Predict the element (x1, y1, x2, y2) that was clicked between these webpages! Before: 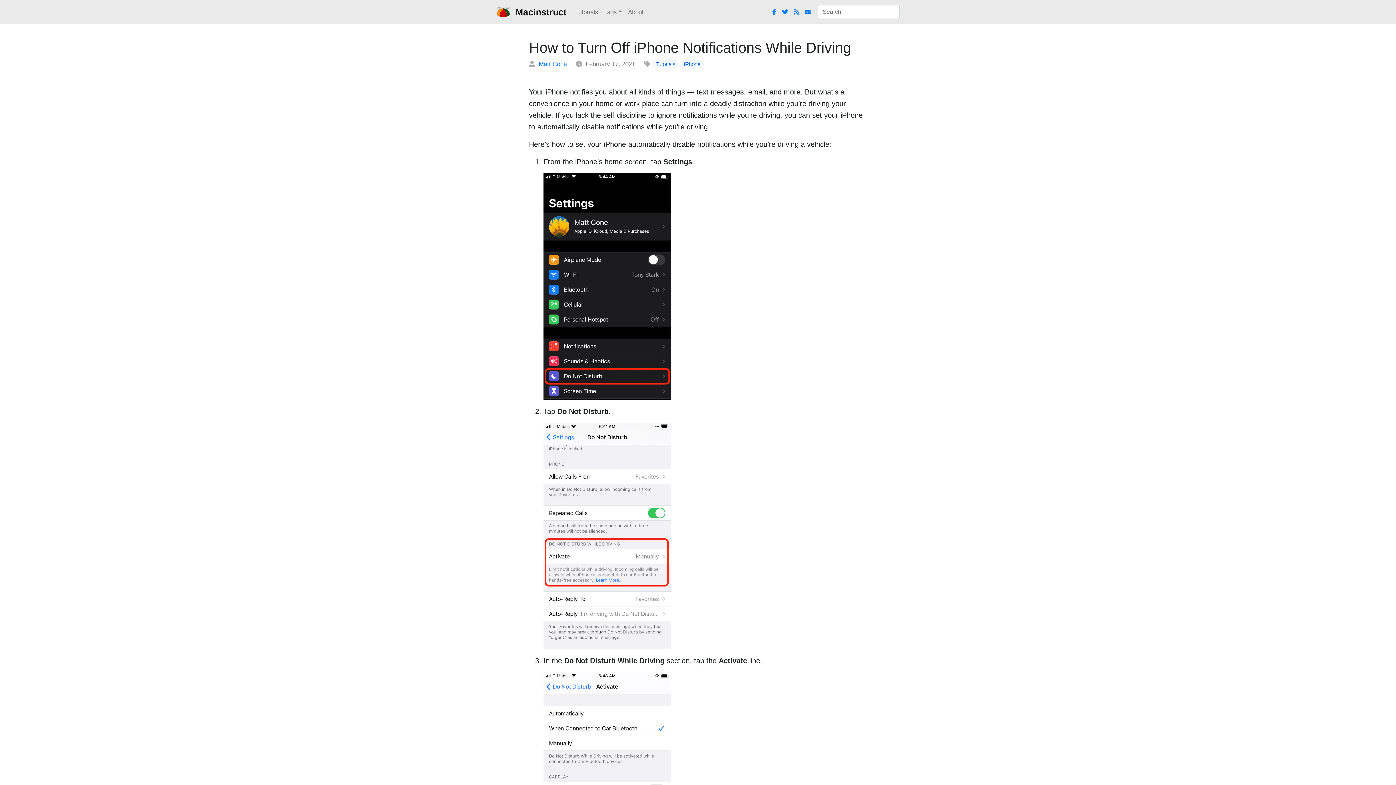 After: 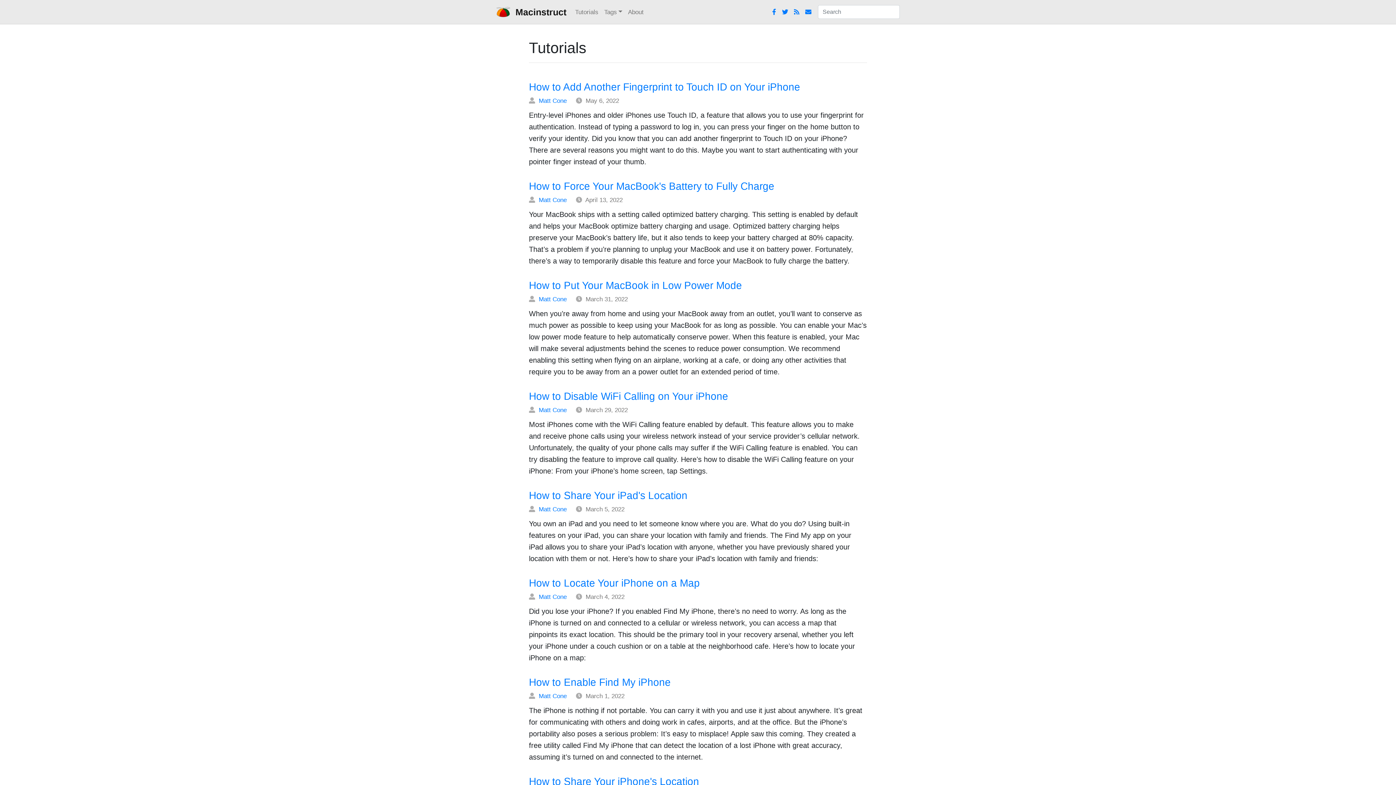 Action: bbox: (652, 60, 679, 68) label: Tutorials